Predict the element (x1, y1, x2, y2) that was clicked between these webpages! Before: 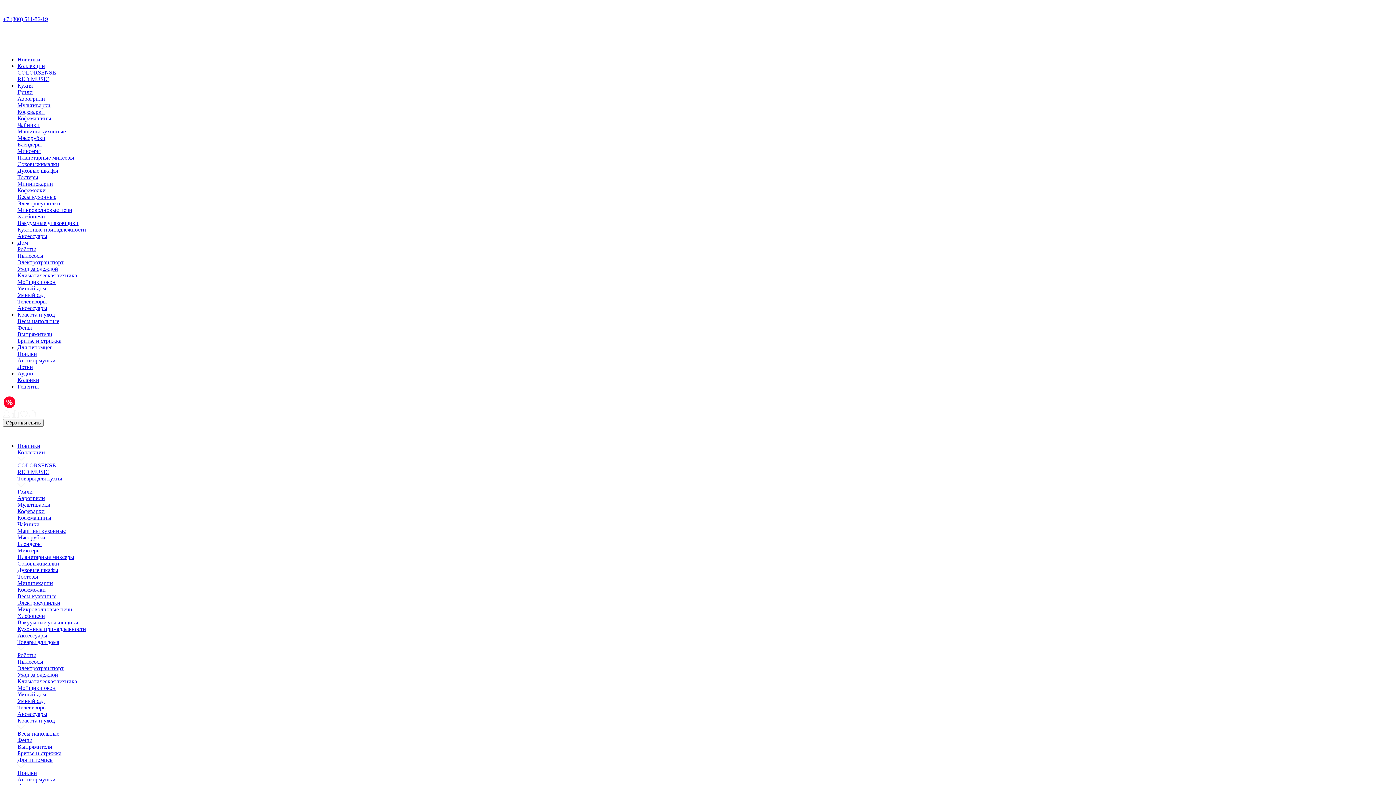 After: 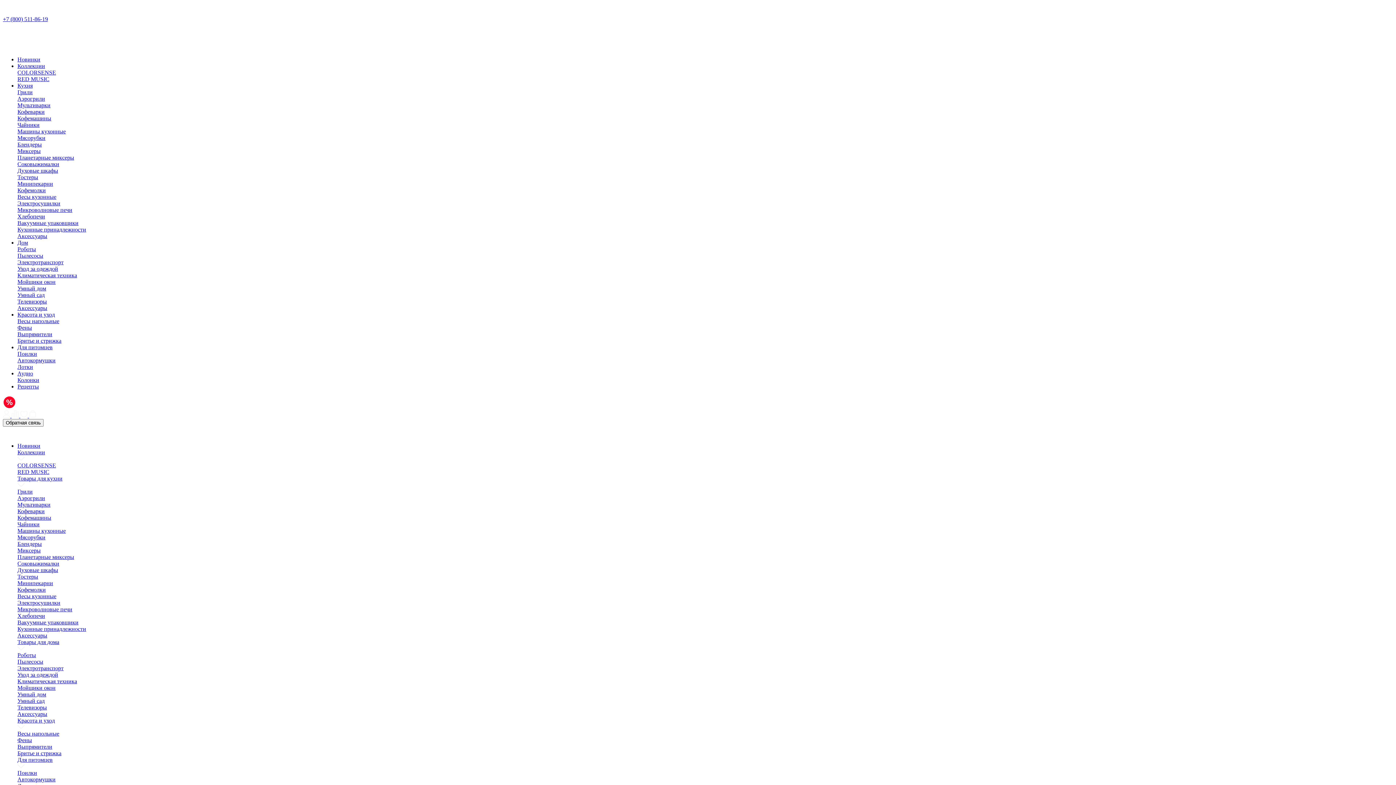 Action: label: Товары для дома bbox: (17, 639, 59, 645)